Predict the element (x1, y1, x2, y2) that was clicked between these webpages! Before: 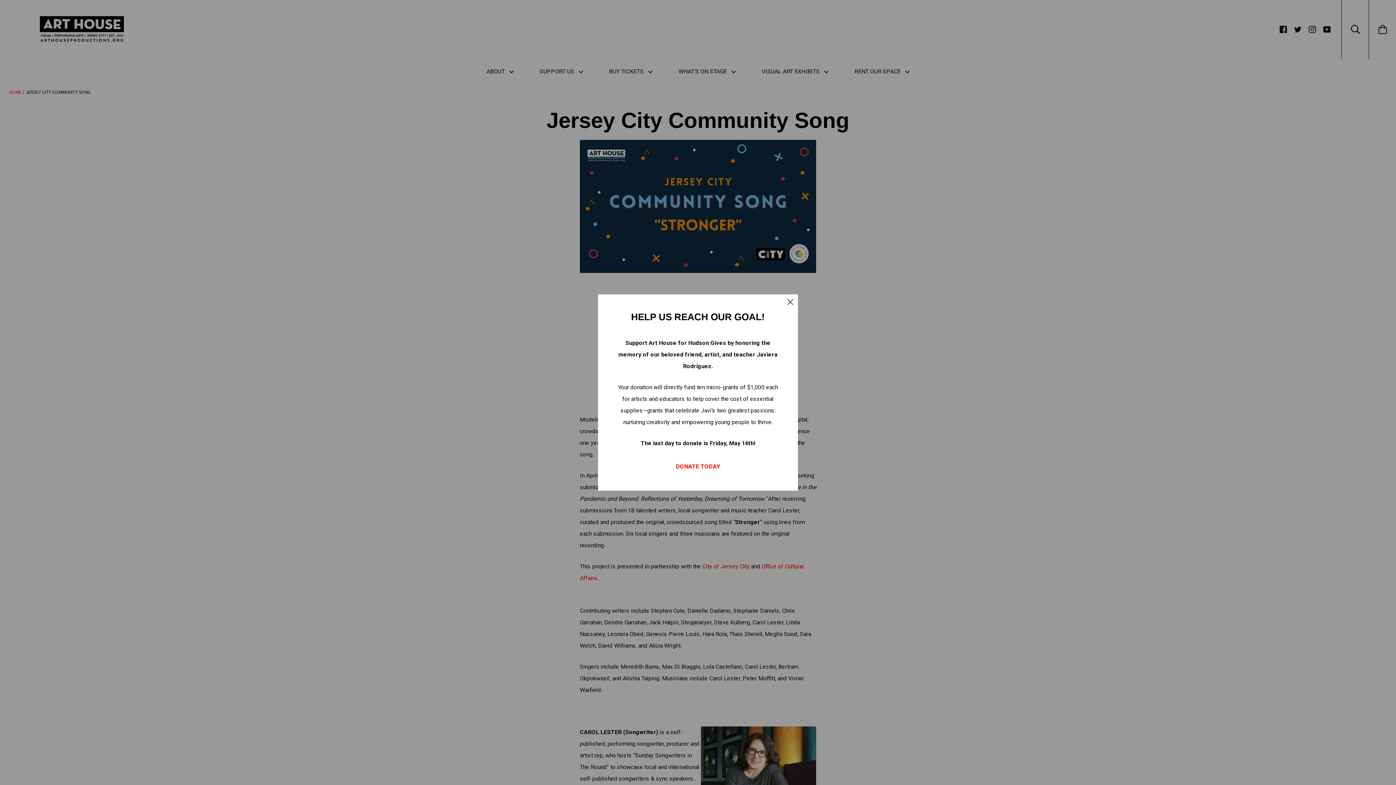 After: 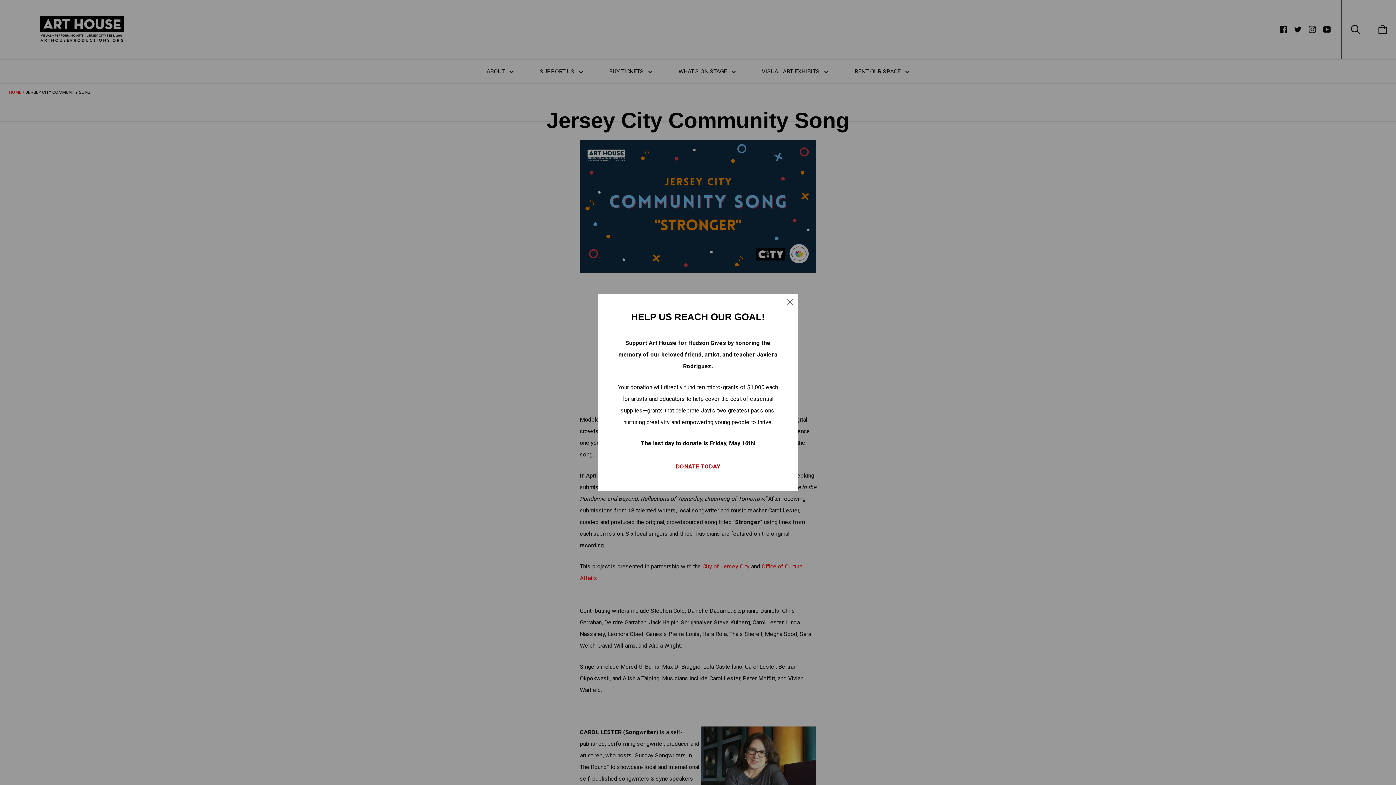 Action: label: DONATE TODAY bbox: (676, 463, 720, 470)